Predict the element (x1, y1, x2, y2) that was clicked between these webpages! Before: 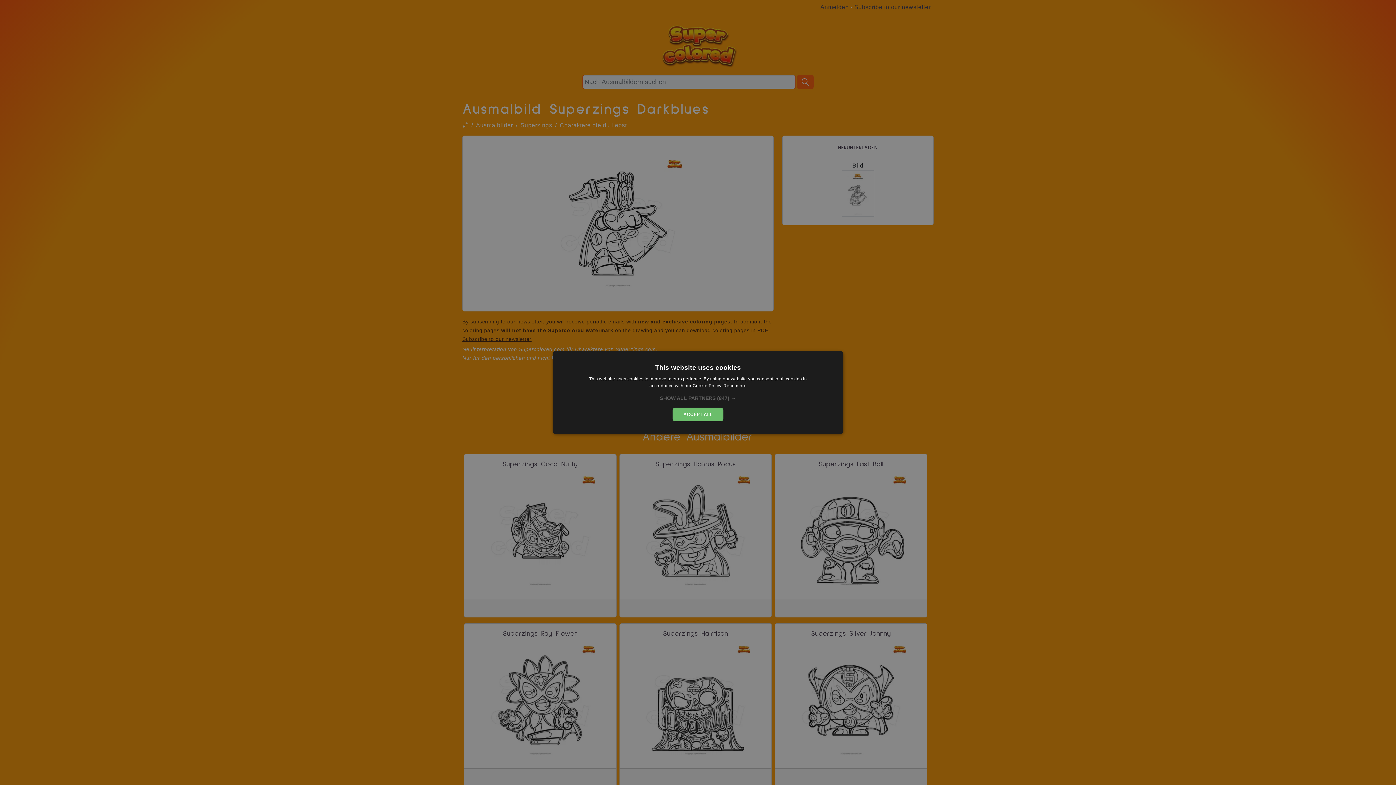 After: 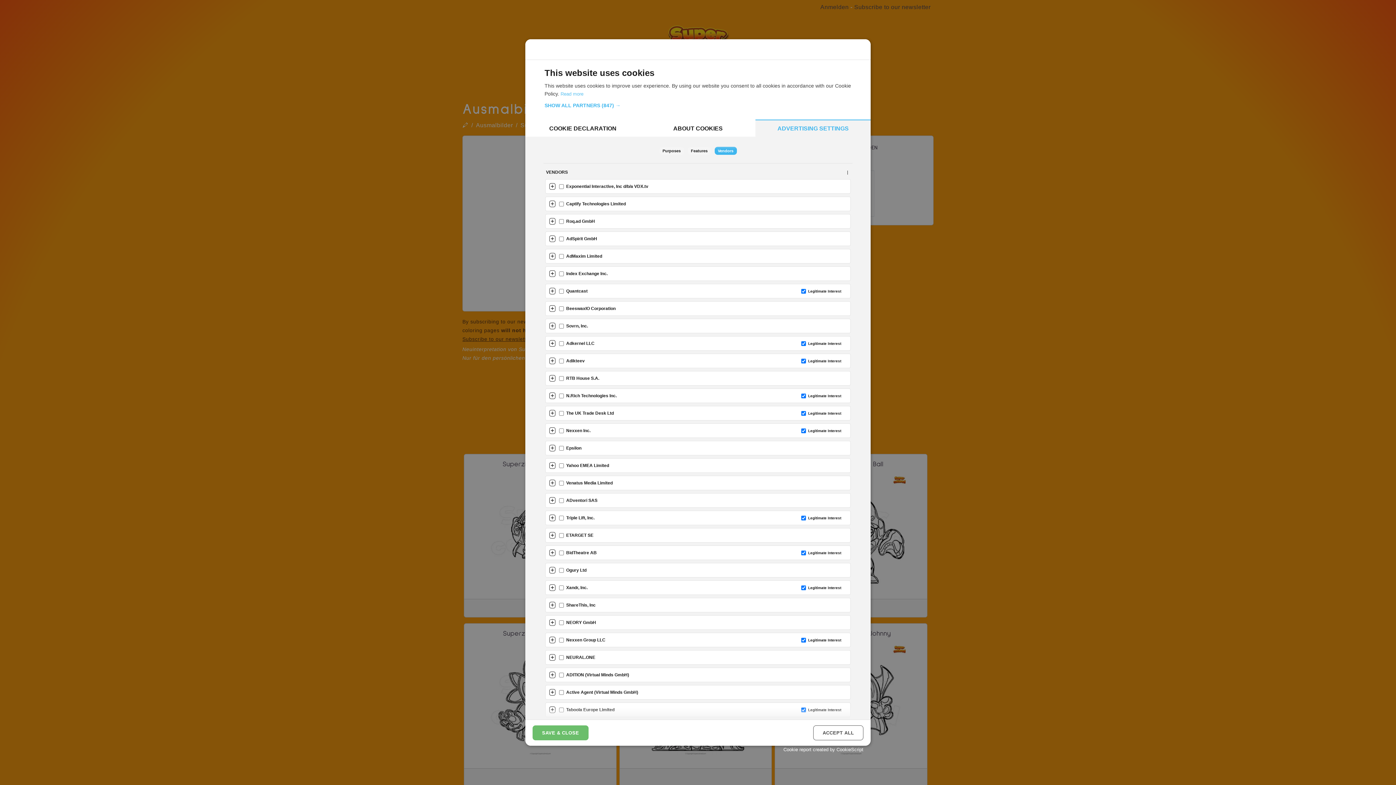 Action: bbox: (660, 395, 736, 401) label: SHOW ALL PARTNERS (847) →